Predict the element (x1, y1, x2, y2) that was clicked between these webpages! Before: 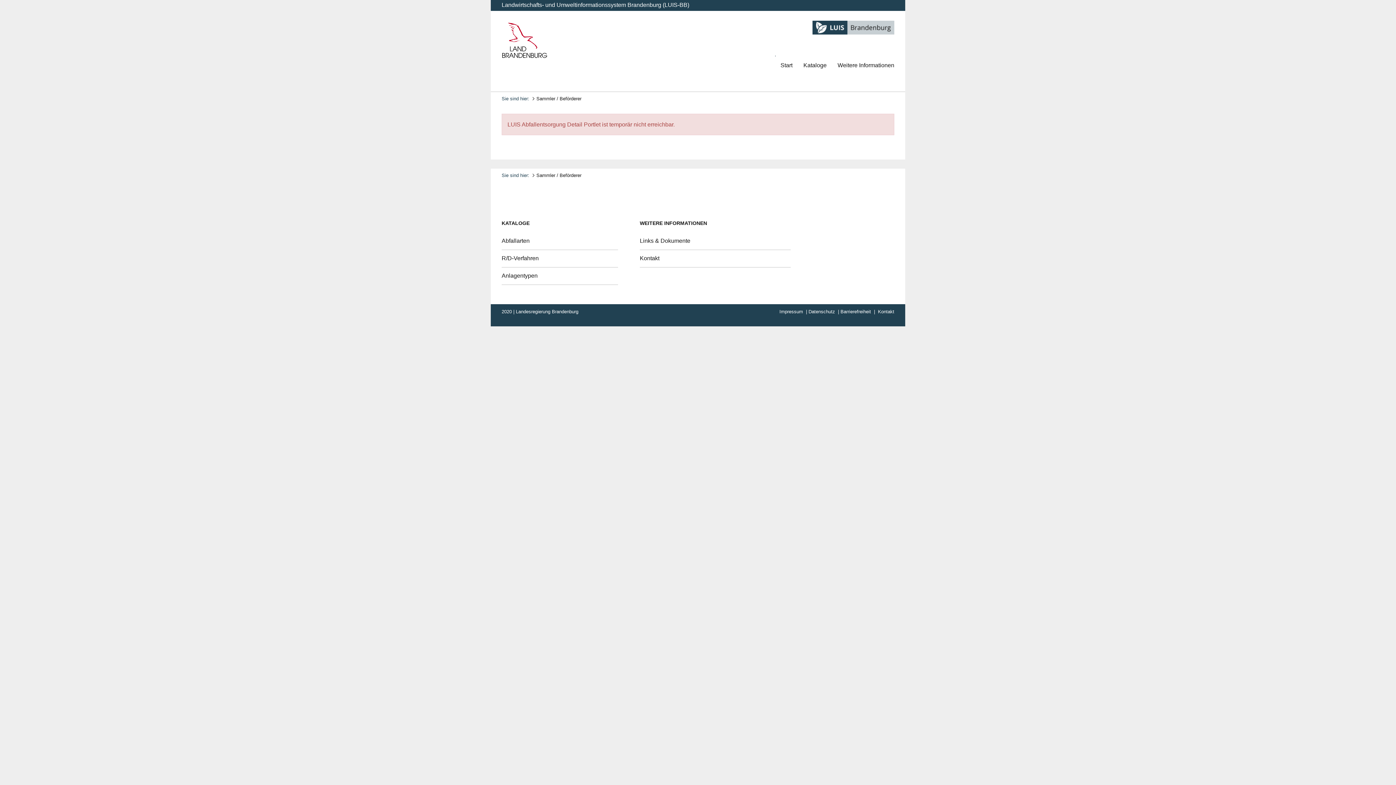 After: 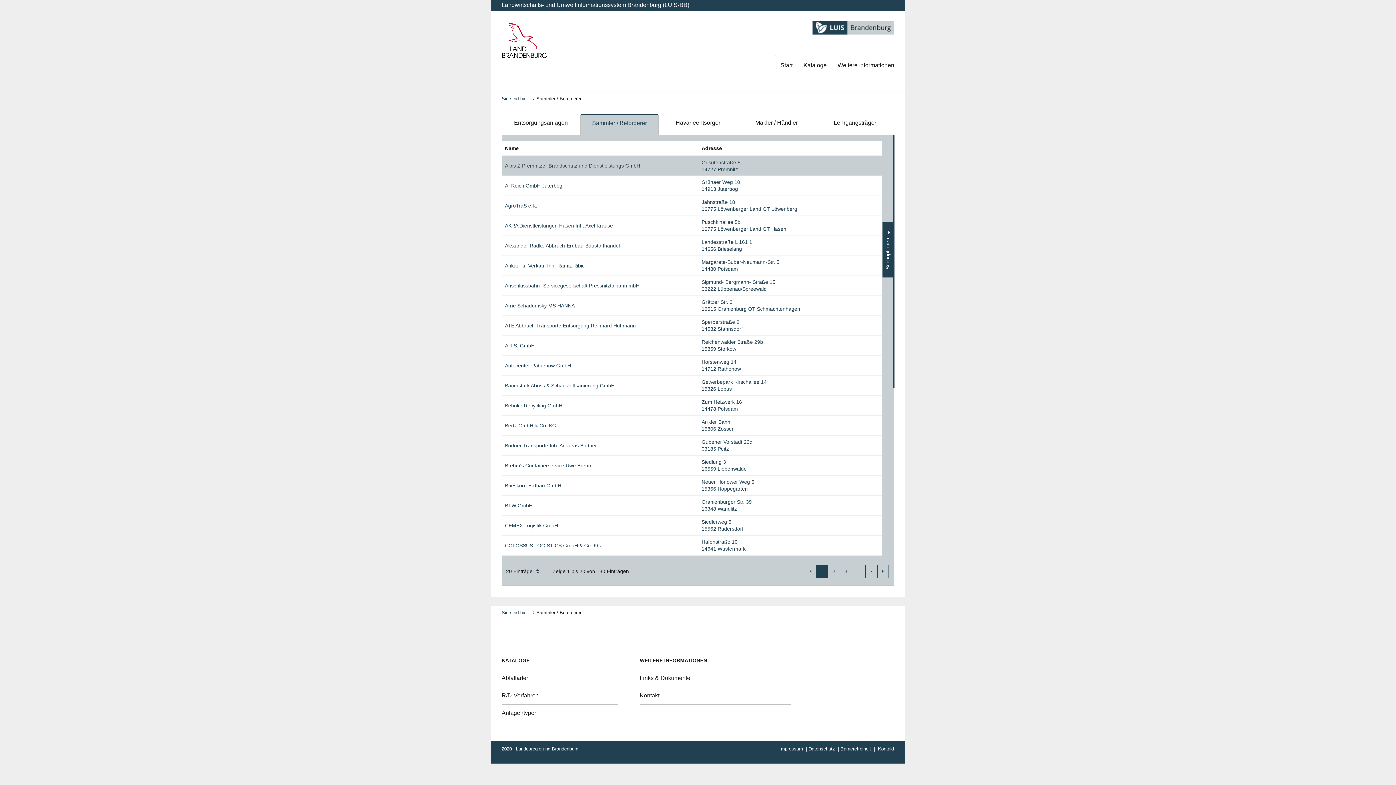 Action: label: Sammler / Beförderer bbox: (536, 172, 581, 178)